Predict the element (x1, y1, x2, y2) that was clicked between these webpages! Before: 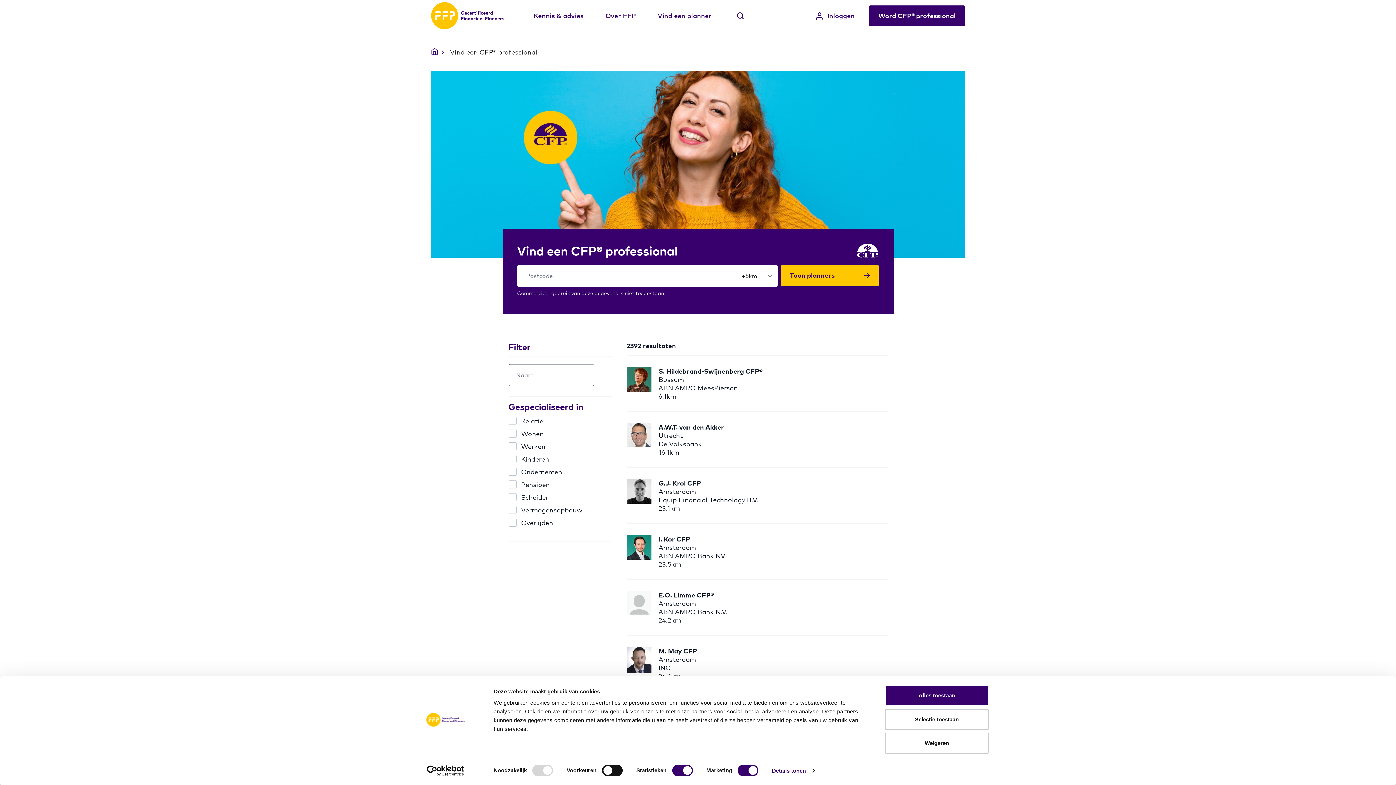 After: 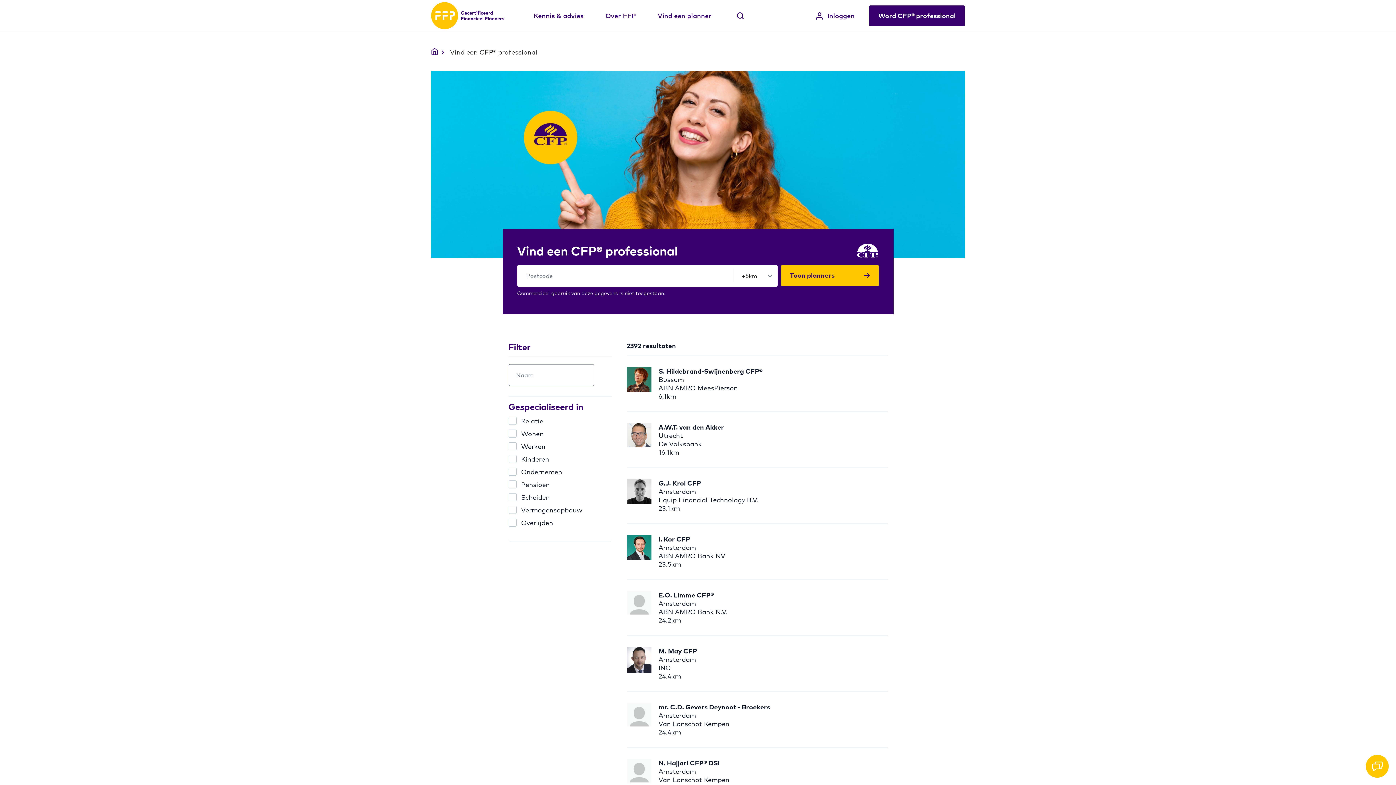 Action: bbox: (885, 709, 989, 730) label: Selectie toestaan